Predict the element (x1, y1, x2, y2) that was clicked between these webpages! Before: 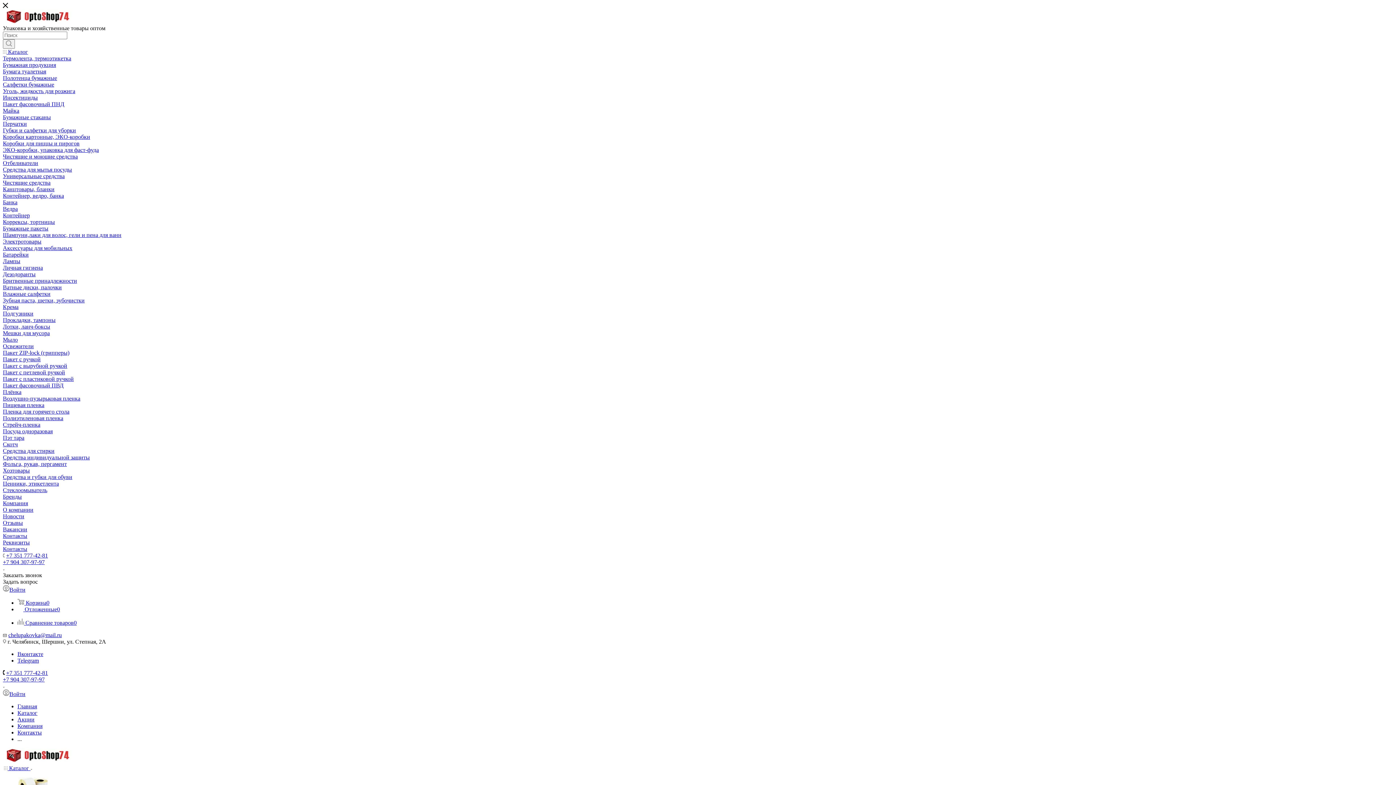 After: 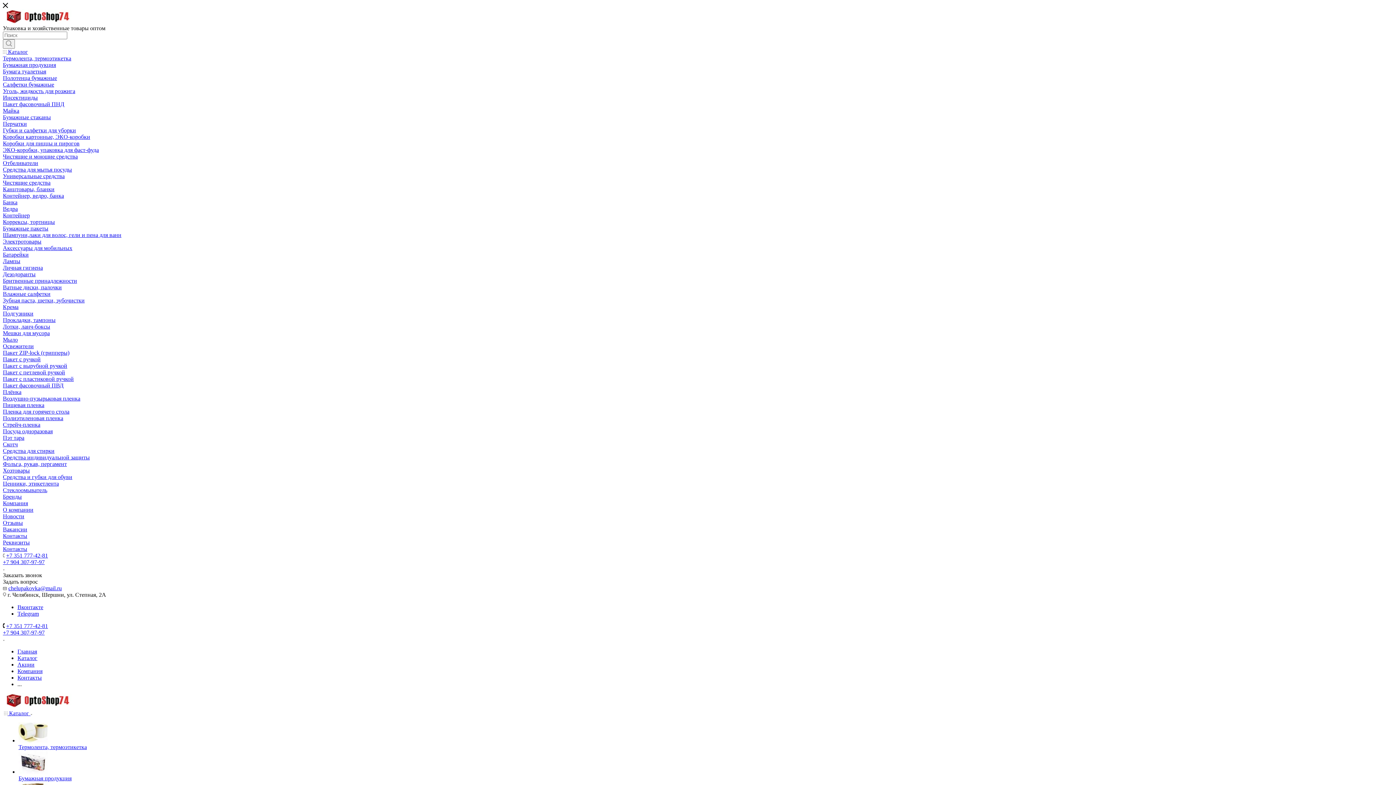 Action: label: Каталог bbox: (17, 710, 37, 716)